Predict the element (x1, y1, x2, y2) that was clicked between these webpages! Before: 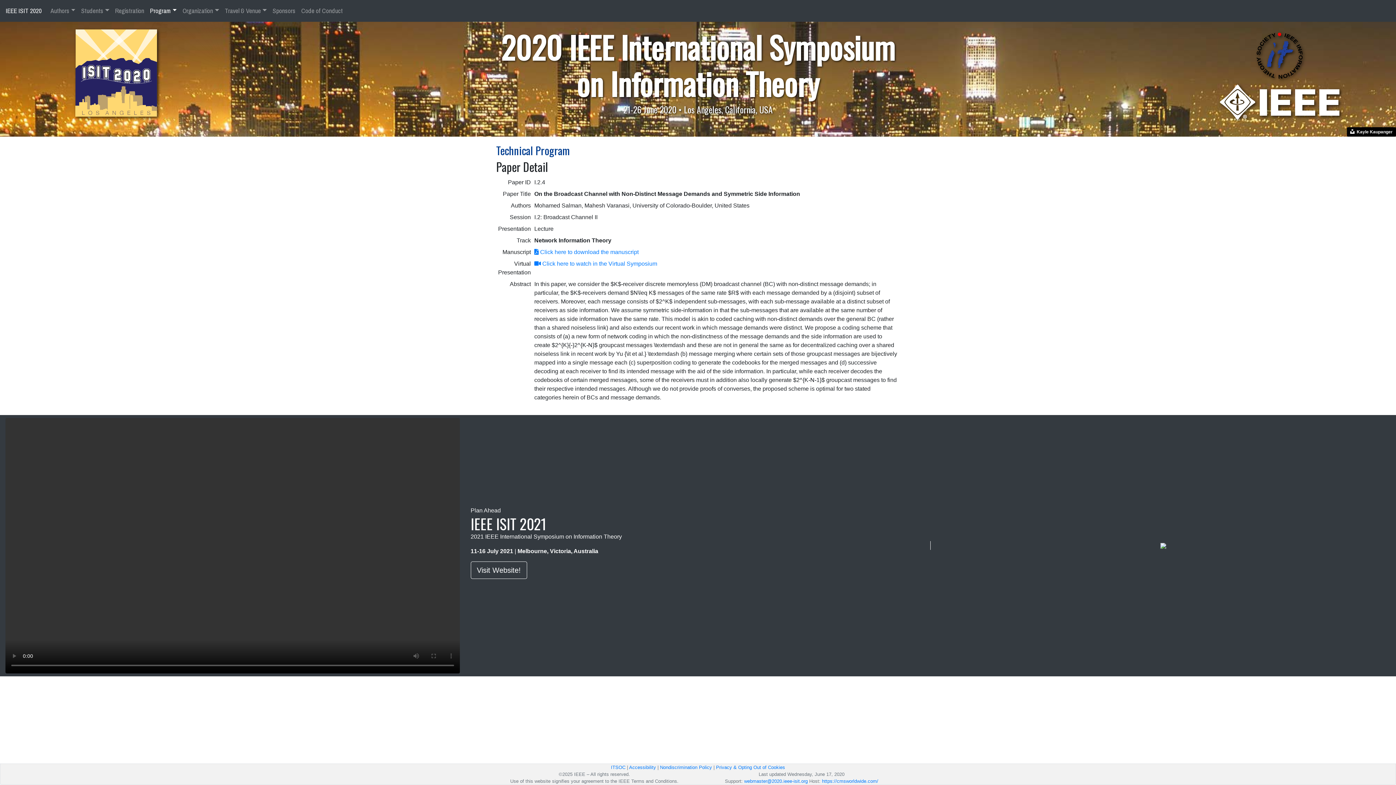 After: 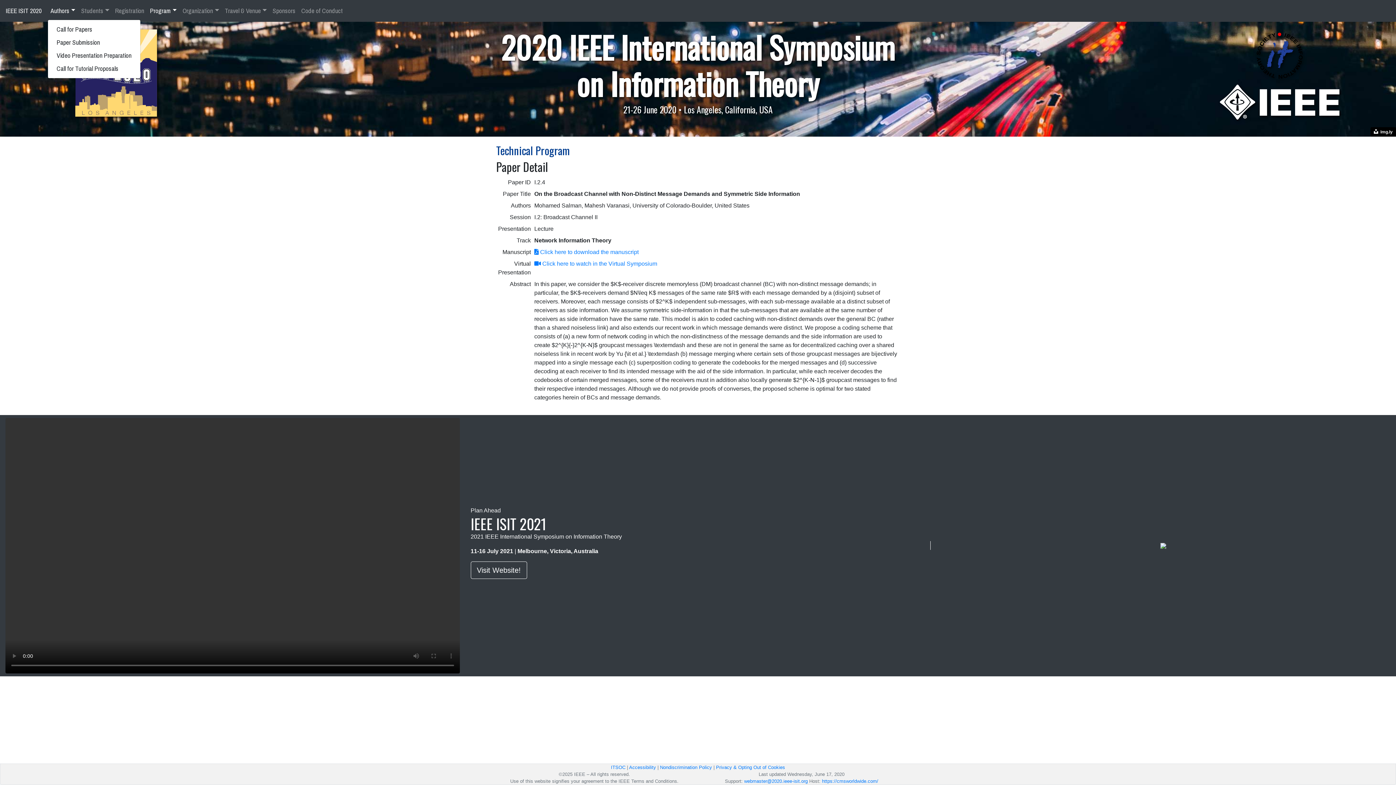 Action: label: Authors bbox: (47, 2, 78, 18)